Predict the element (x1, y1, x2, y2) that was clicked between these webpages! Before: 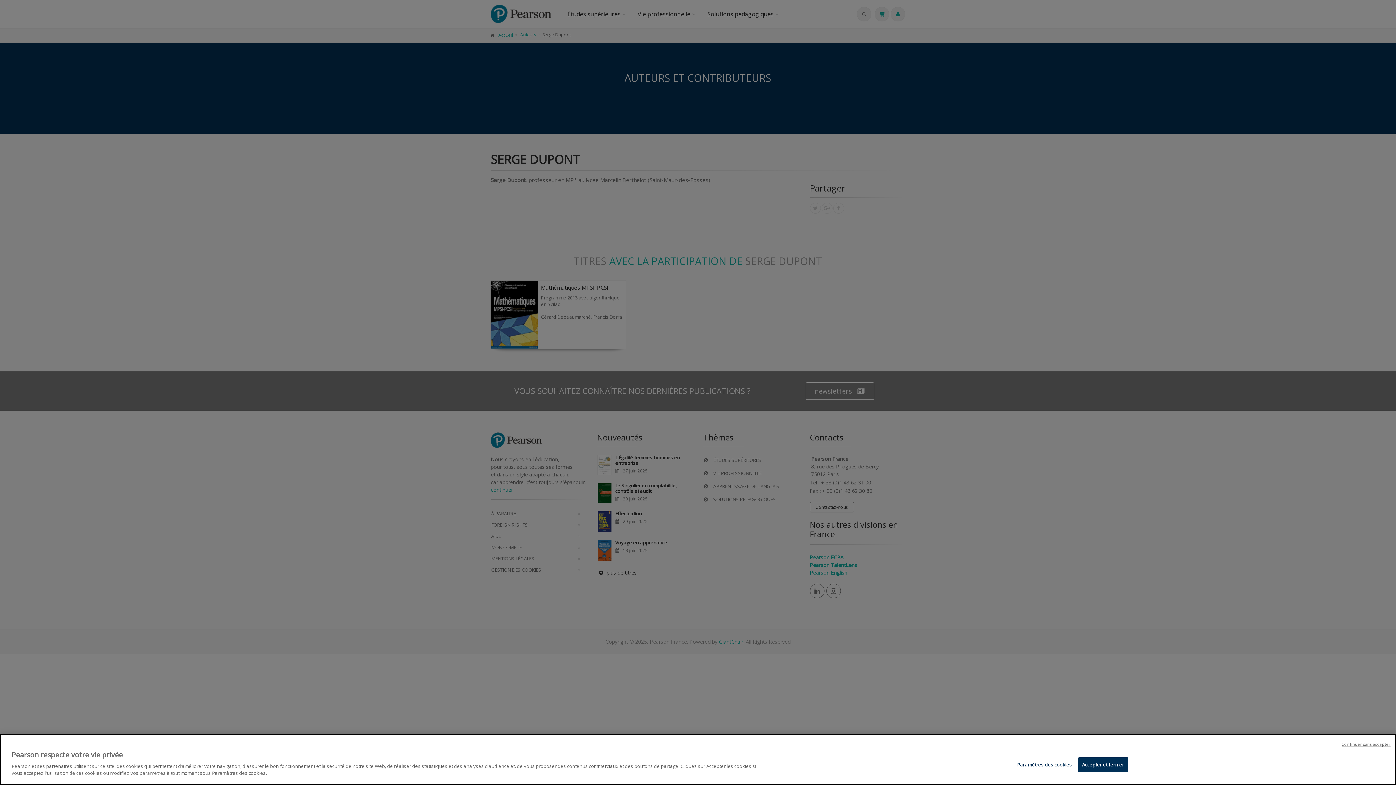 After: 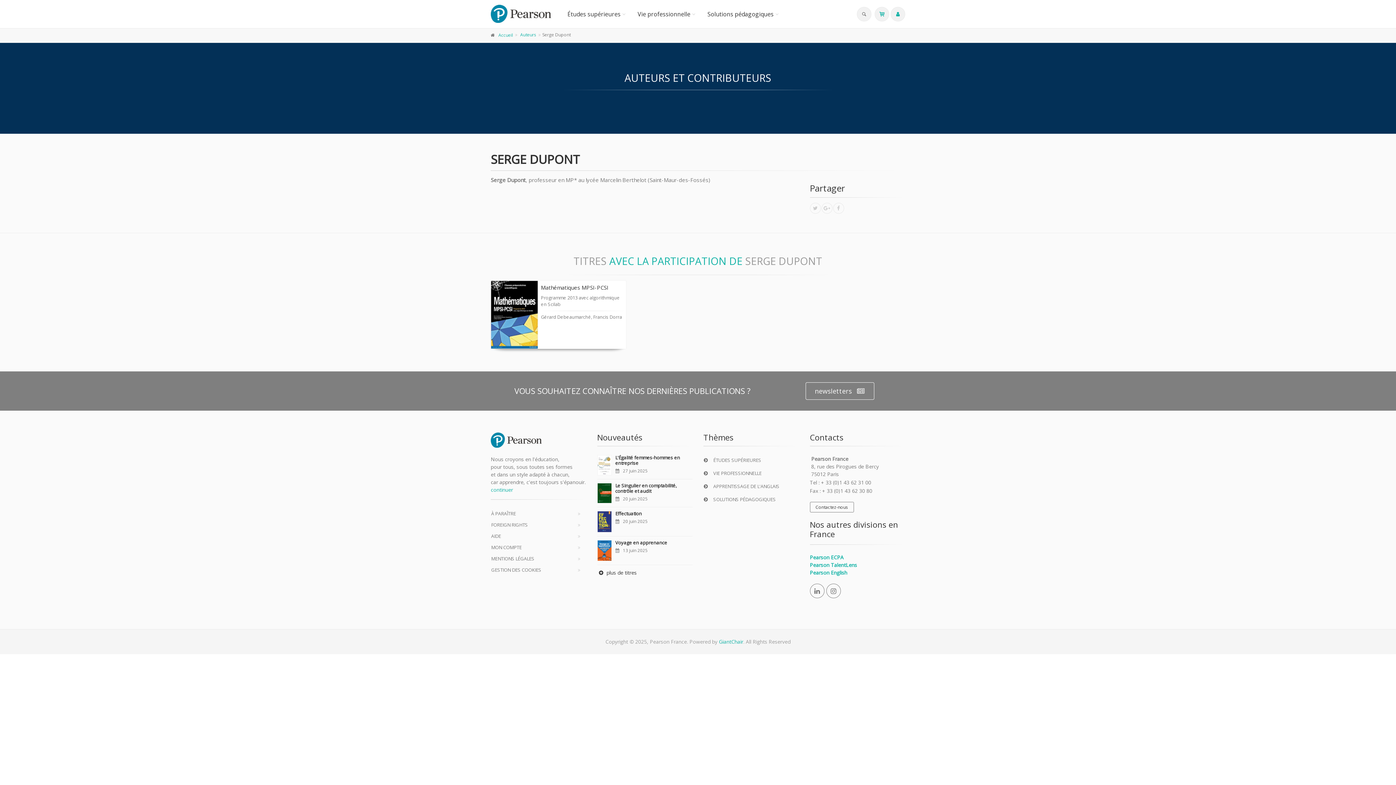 Action: bbox: (1341, 741, 1390, 747) label: Continuer sans accepter